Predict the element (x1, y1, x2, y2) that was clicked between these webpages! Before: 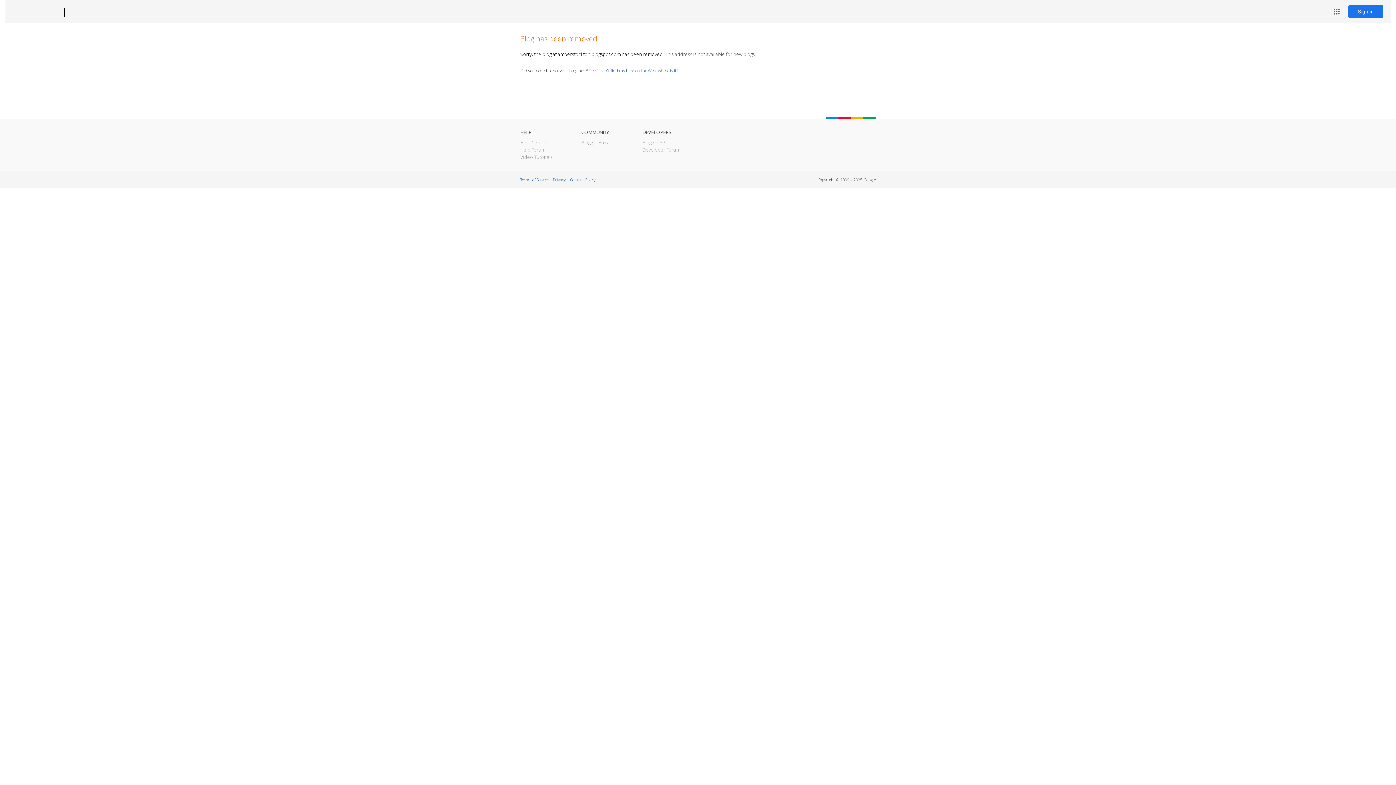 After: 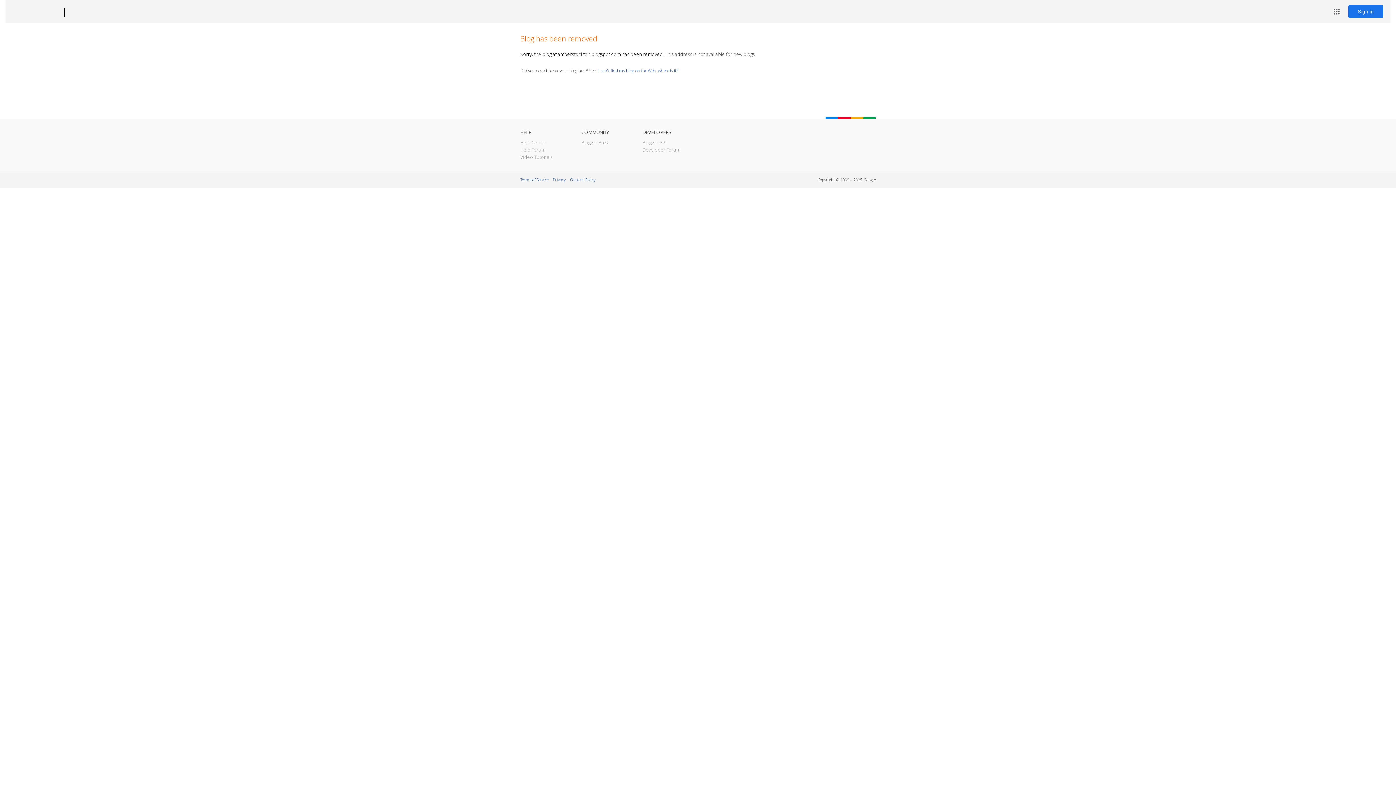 Action: label: Blogger bbox: (12, 7, 53, 17)